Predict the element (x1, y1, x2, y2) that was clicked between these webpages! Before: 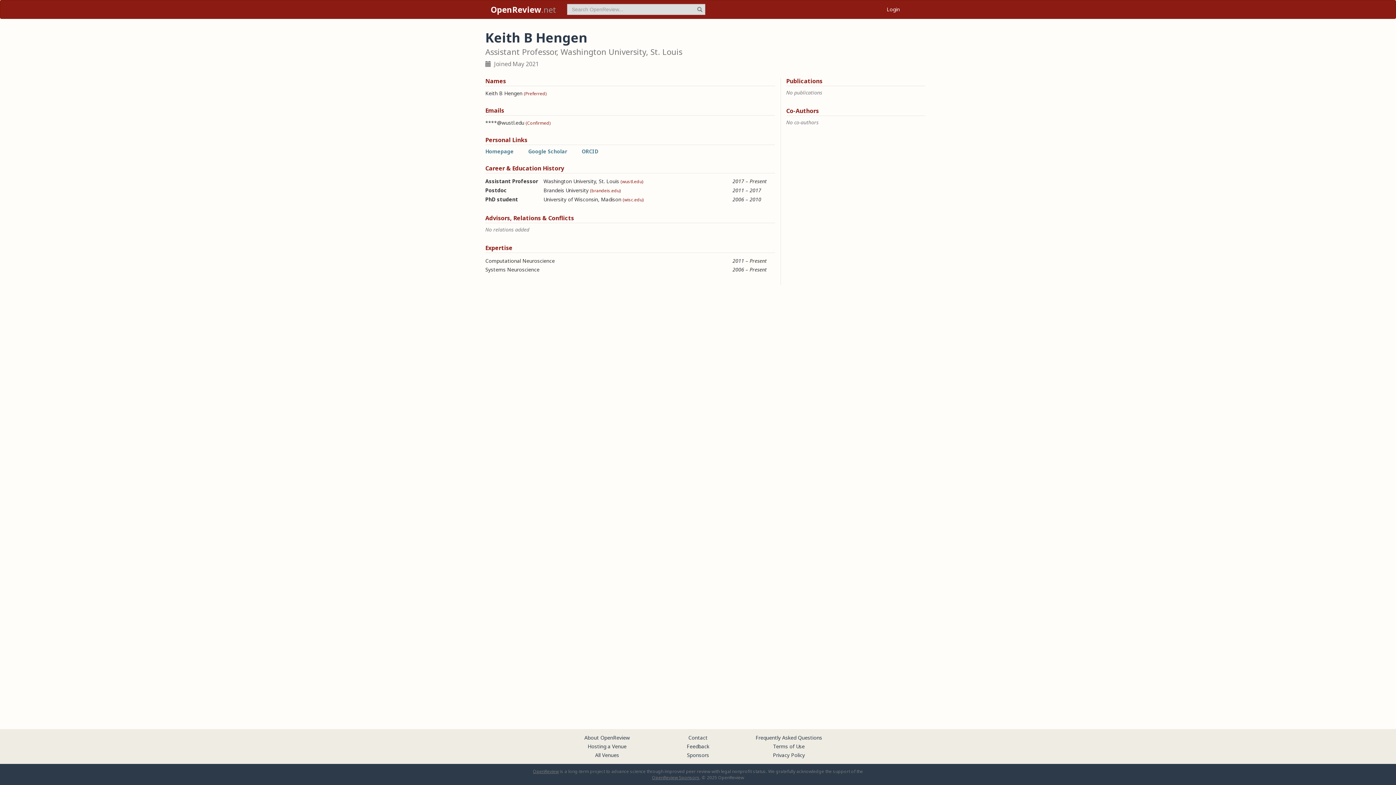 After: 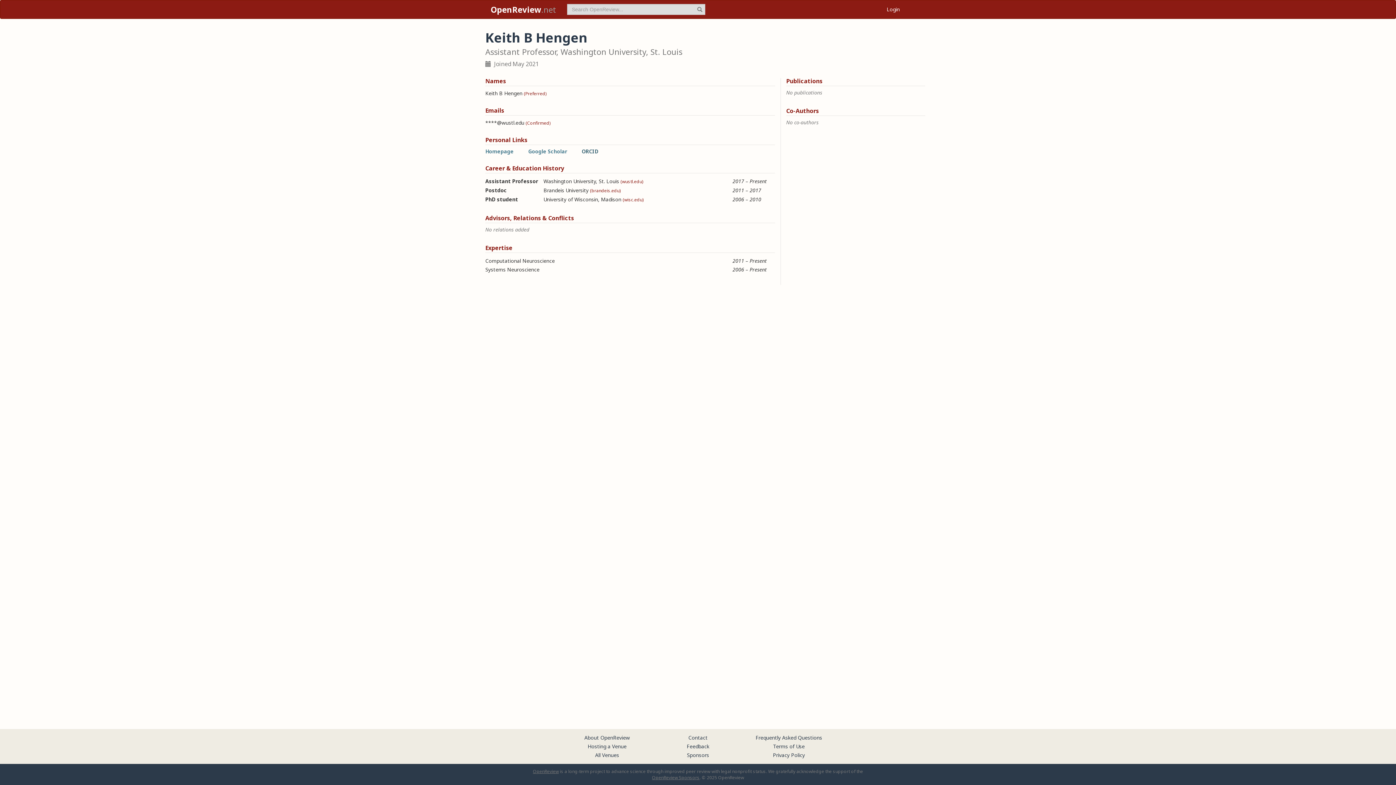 Action: bbox: (581, 148, 598, 154) label: ORCID